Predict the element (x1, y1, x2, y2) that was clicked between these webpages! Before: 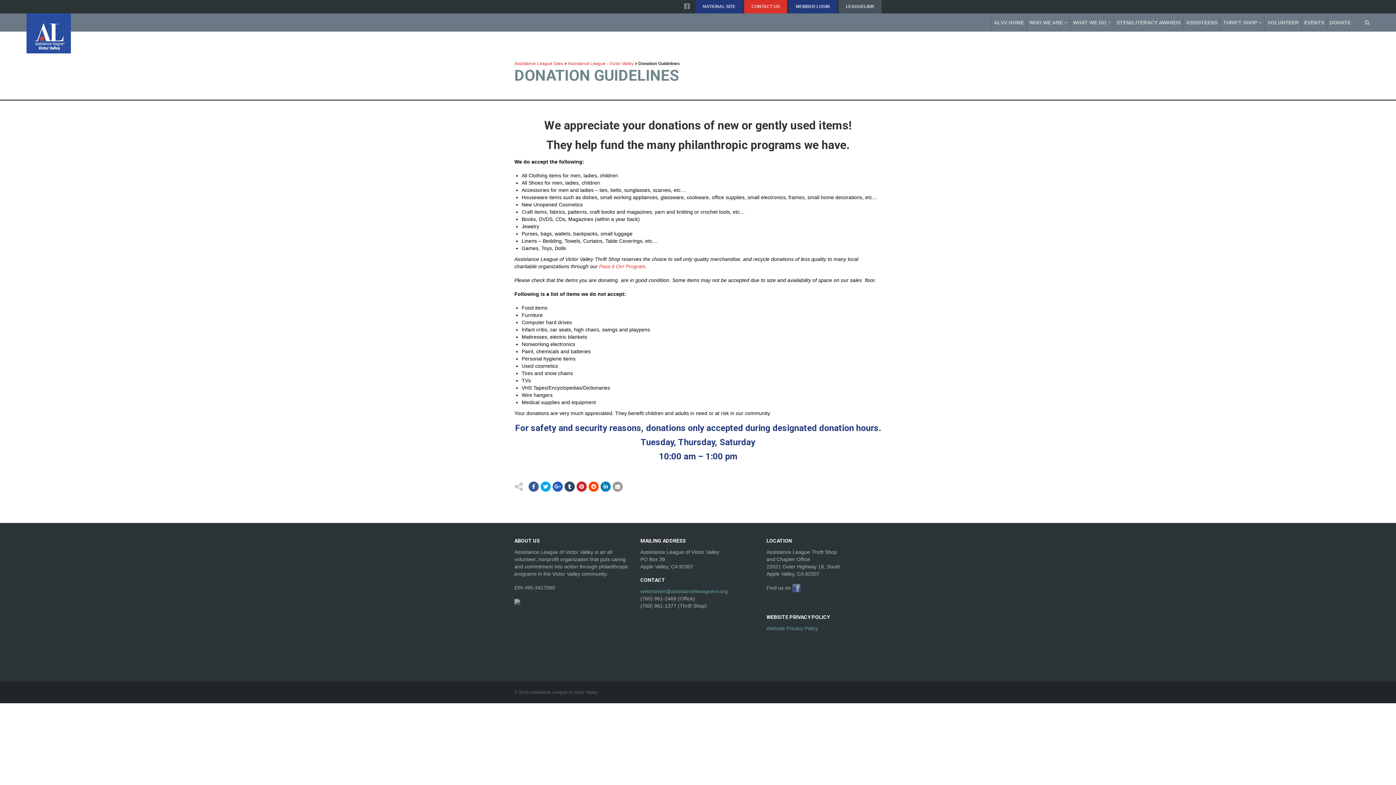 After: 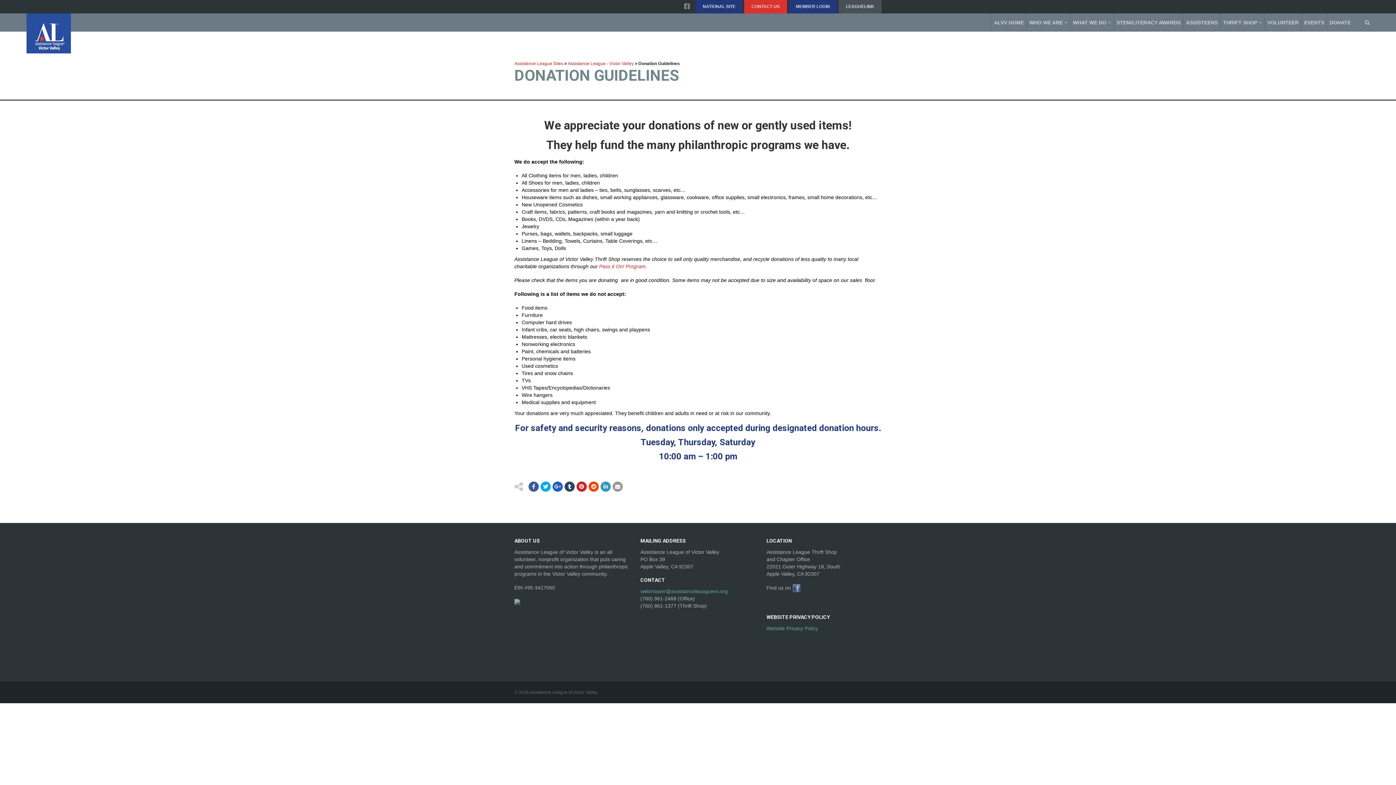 Action: bbox: (600, 481, 610, 492)